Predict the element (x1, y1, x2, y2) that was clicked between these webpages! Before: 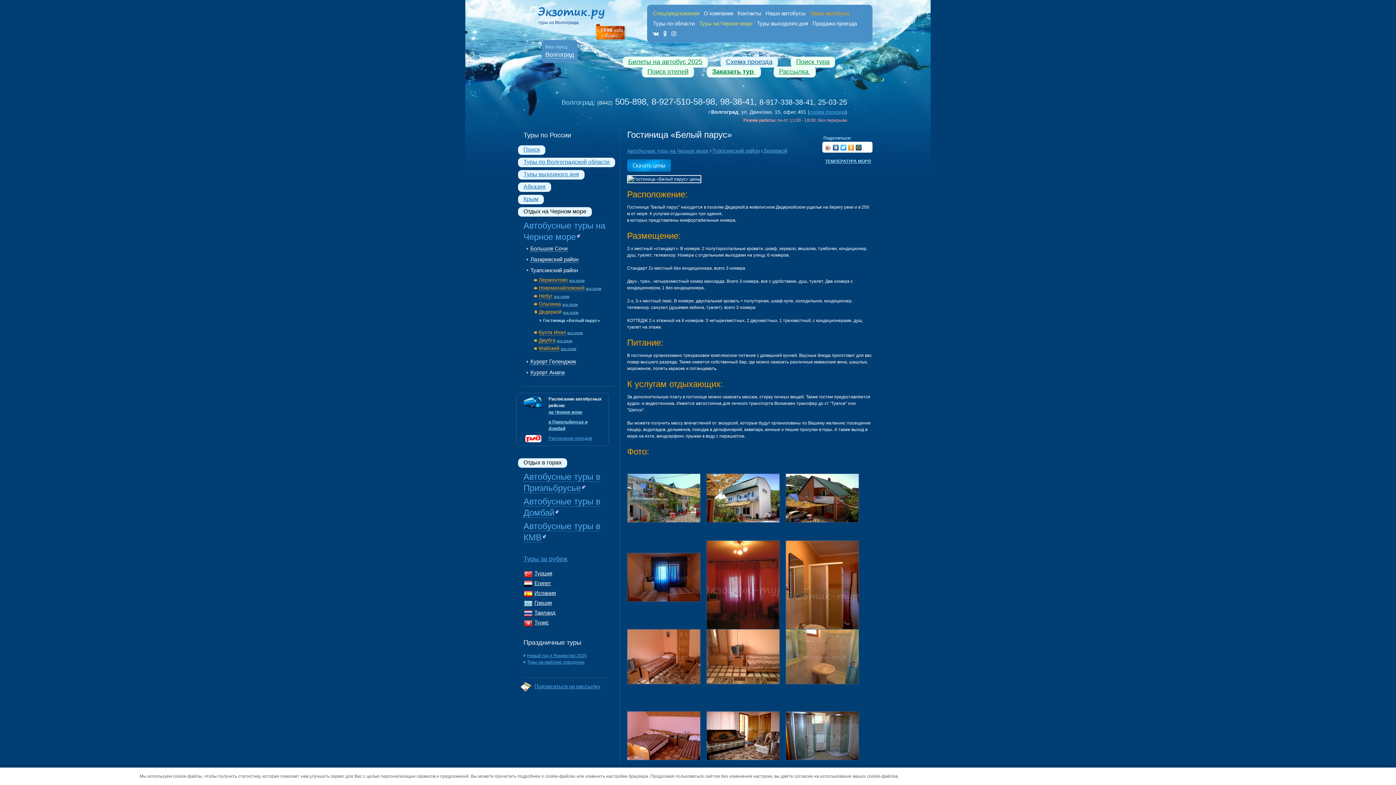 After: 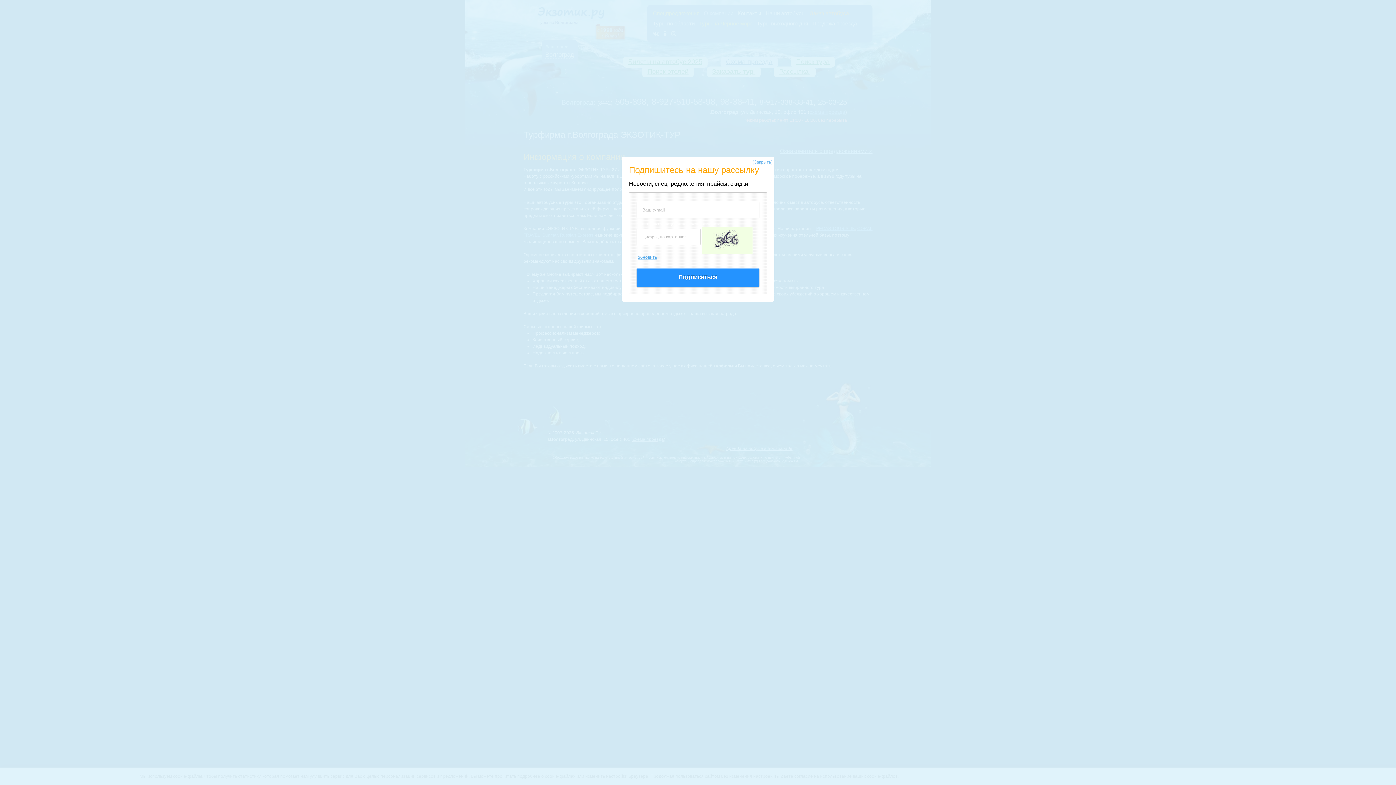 Action: bbox: (594, 23, 627, 41)